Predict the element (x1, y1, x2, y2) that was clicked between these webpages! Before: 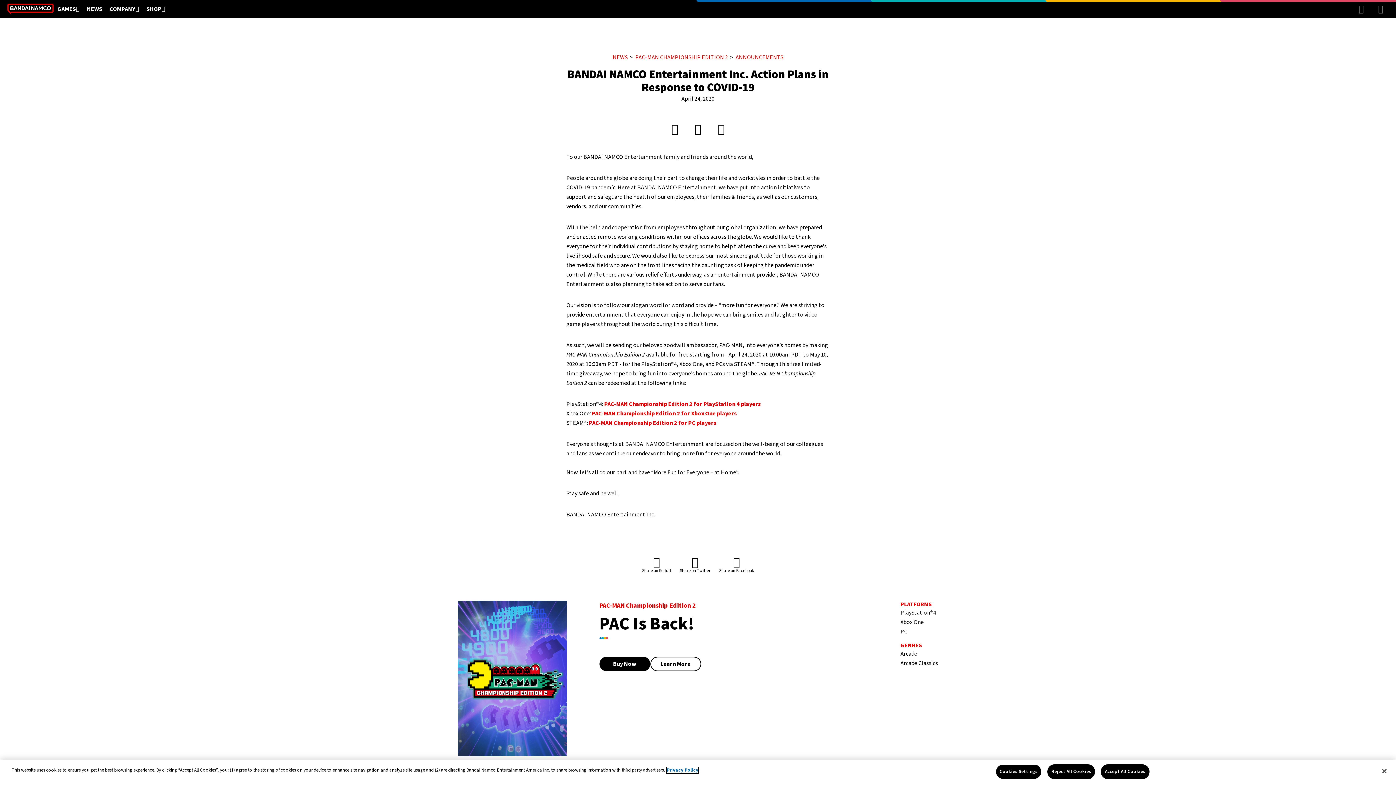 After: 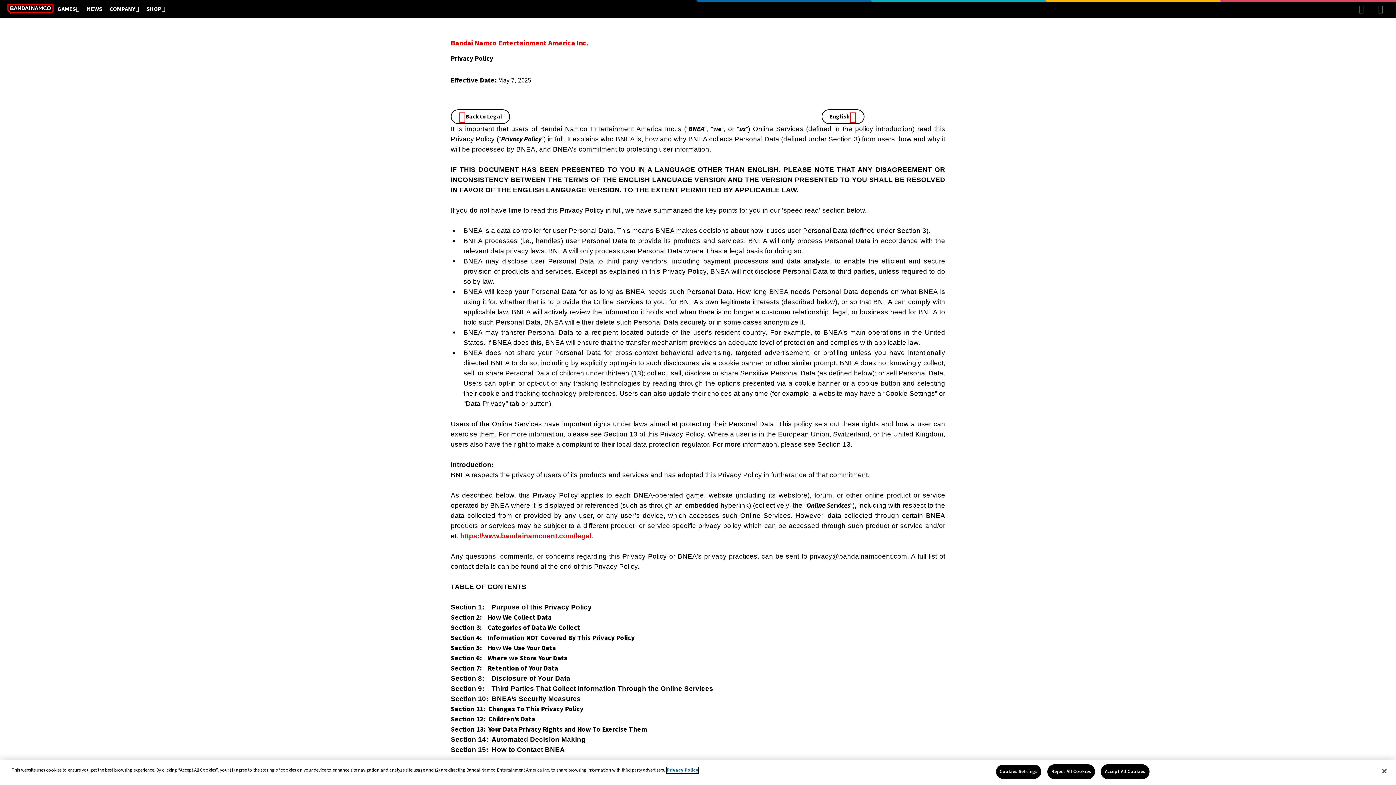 Action: label: More information about your privacy, opens in a new tab bbox: (666, 767, 698, 773)